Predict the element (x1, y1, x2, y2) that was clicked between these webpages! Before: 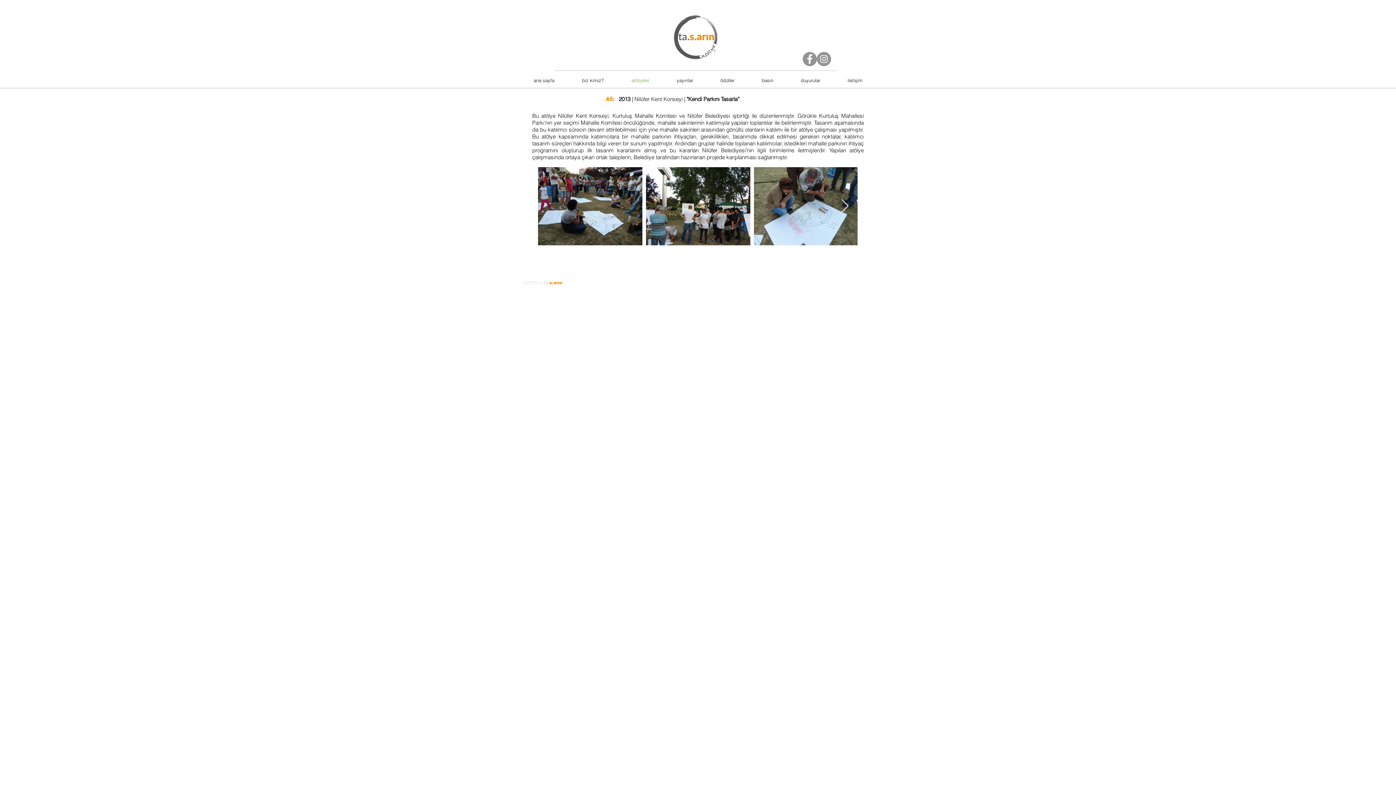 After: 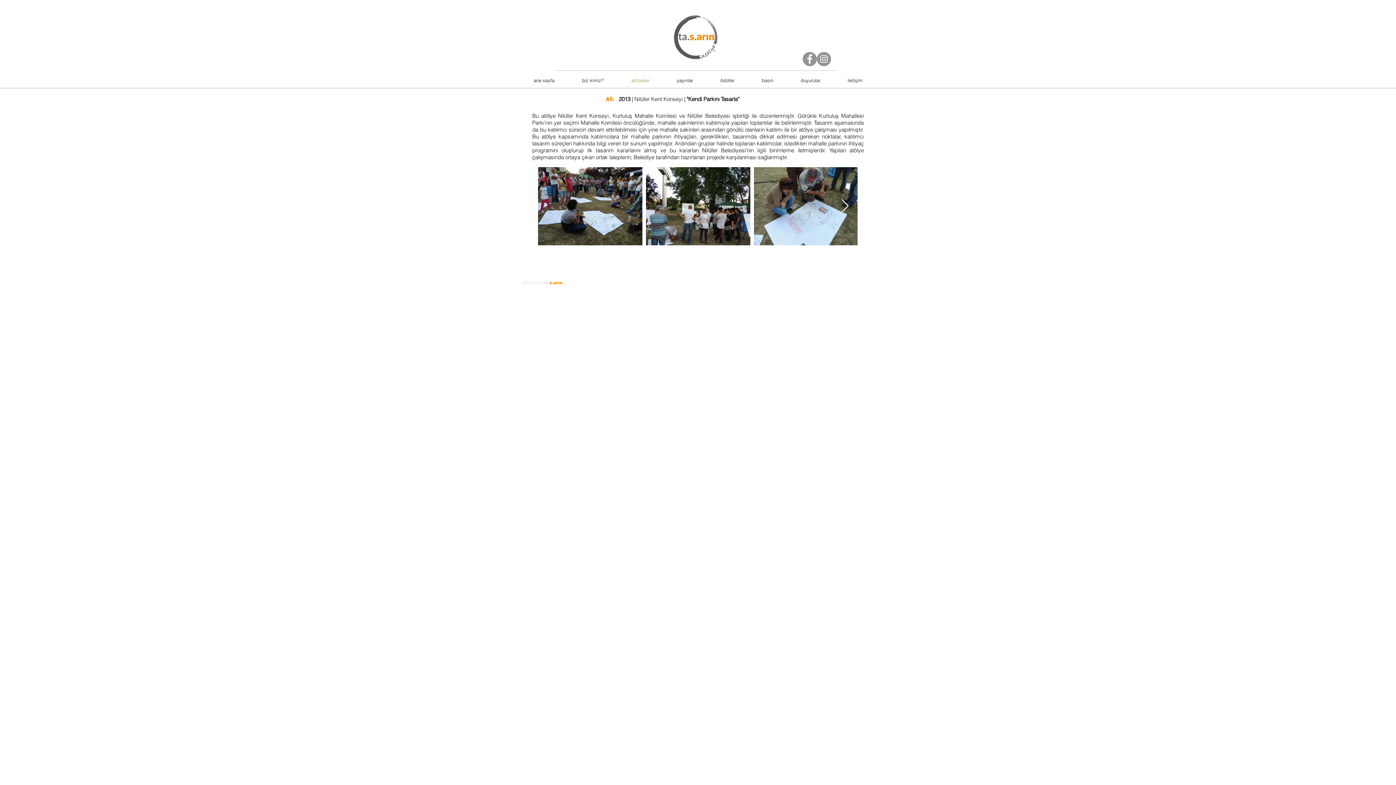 Action: label: Next Item bbox: (841, 199, 849, 213)